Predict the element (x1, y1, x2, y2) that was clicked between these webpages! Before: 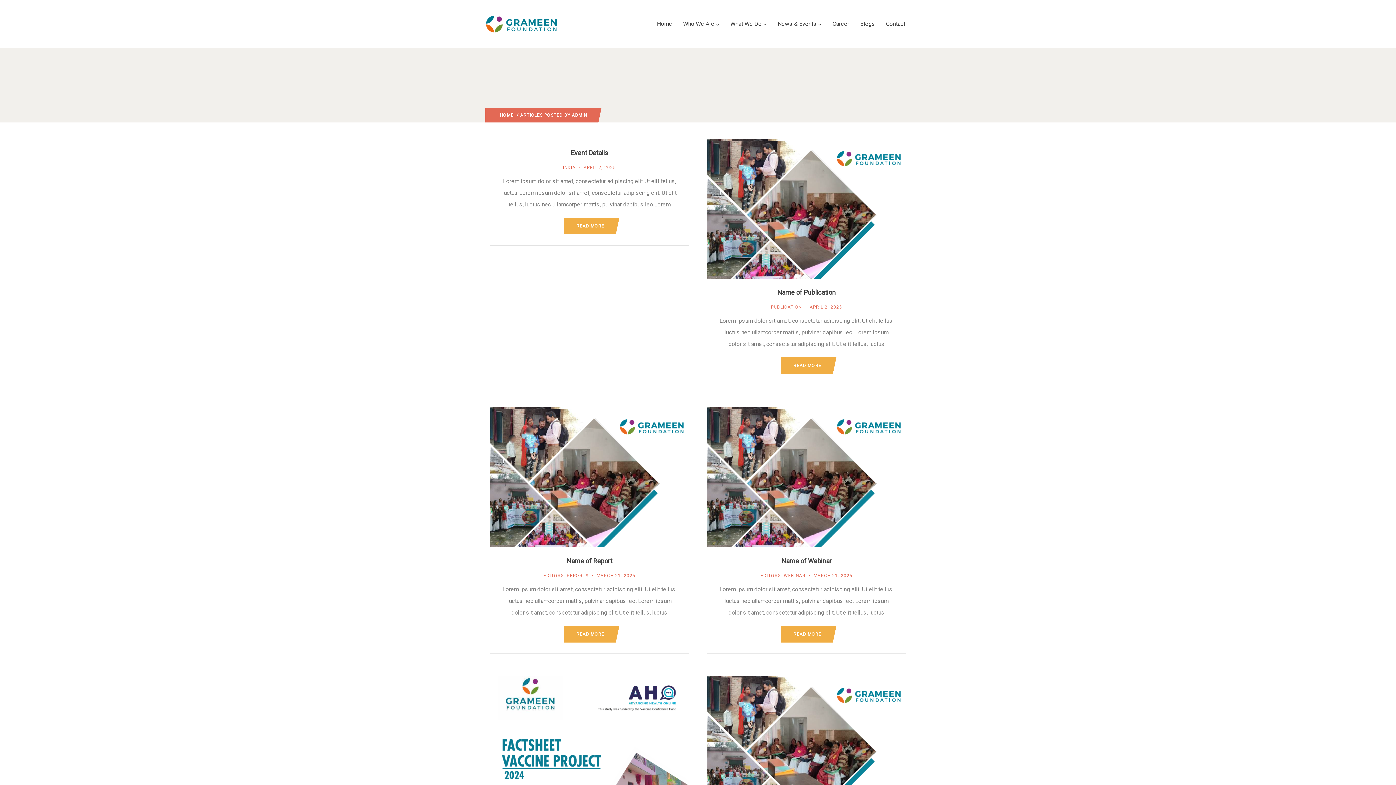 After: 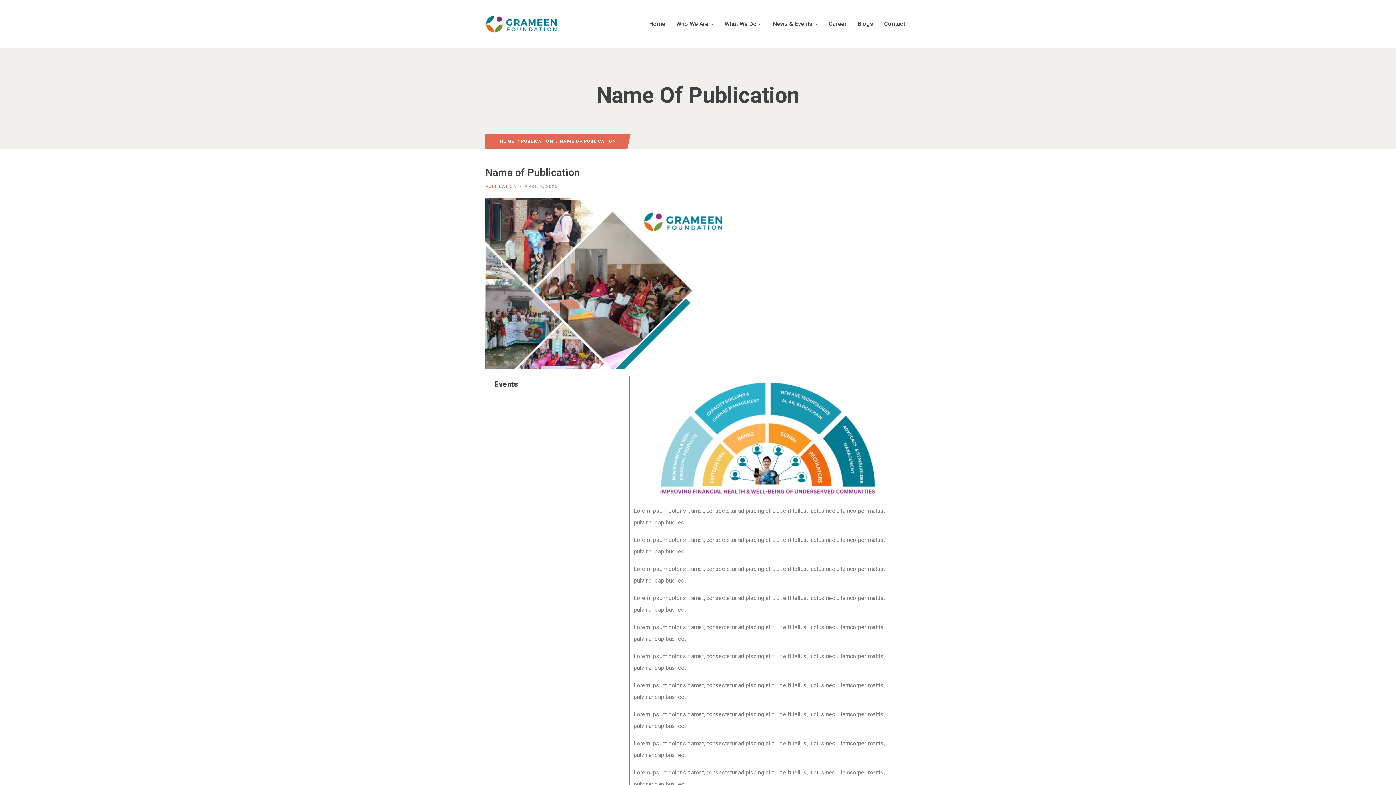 Action: label: READ MORE bbox: (780, 357, 832, 374)